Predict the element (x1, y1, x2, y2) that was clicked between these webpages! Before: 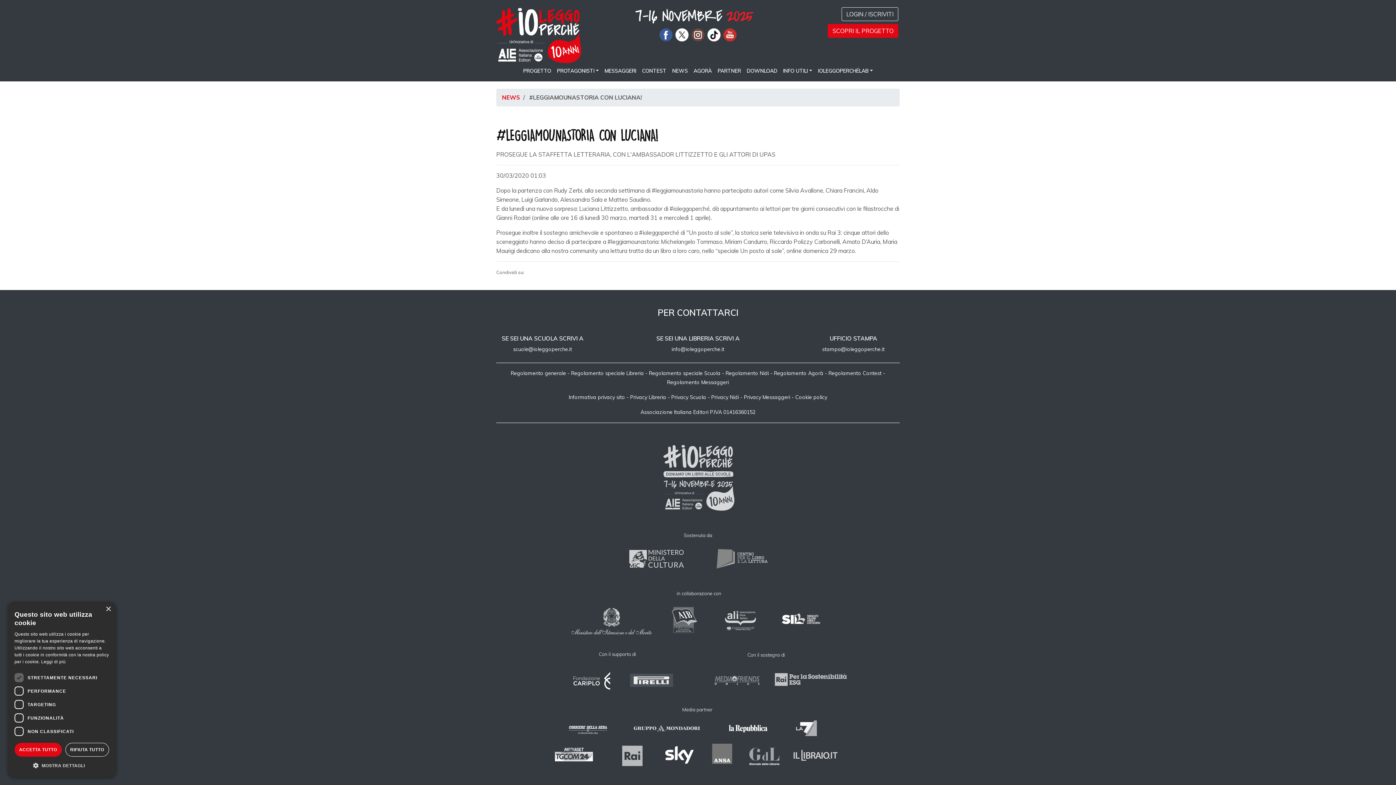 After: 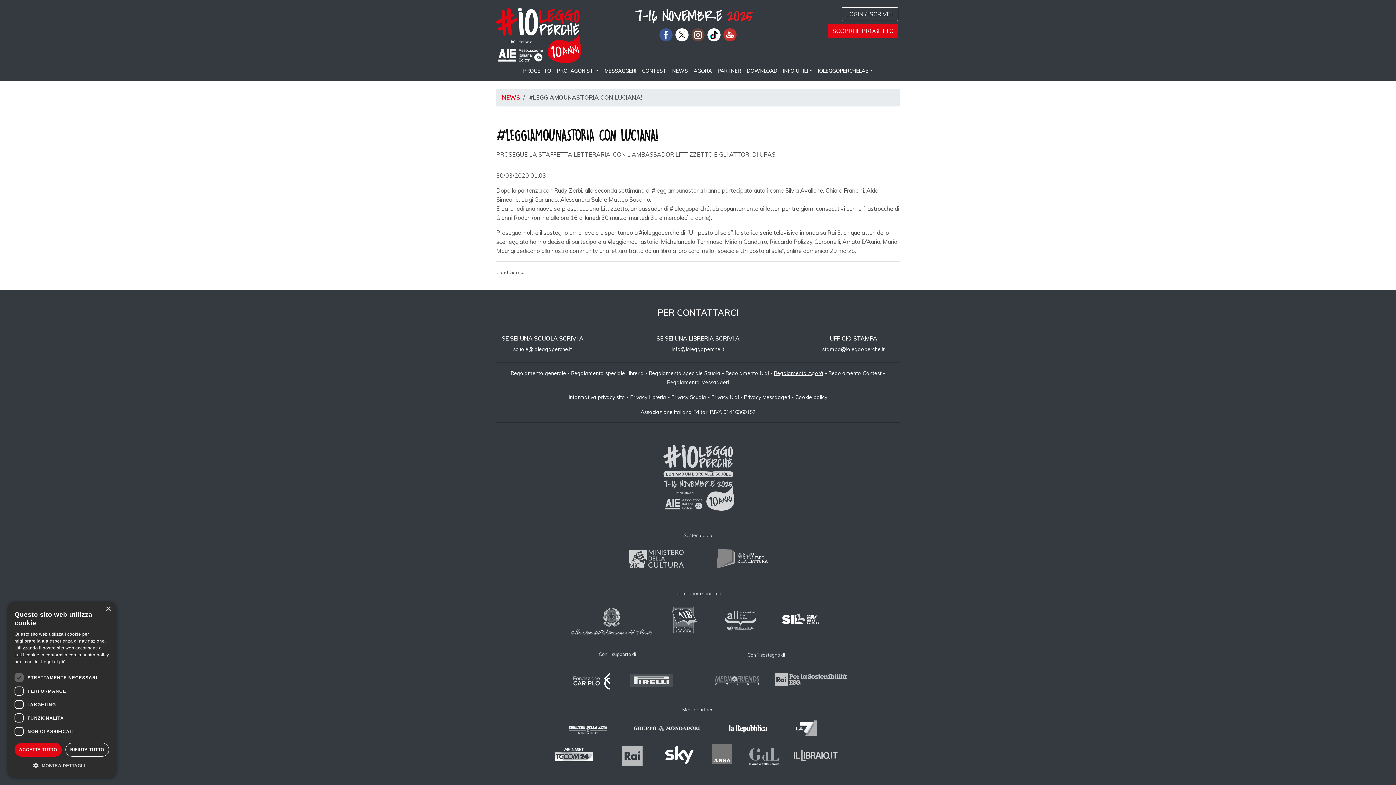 Action: label: Regolamento Agorà bbox: (774, 370, 823, 376)